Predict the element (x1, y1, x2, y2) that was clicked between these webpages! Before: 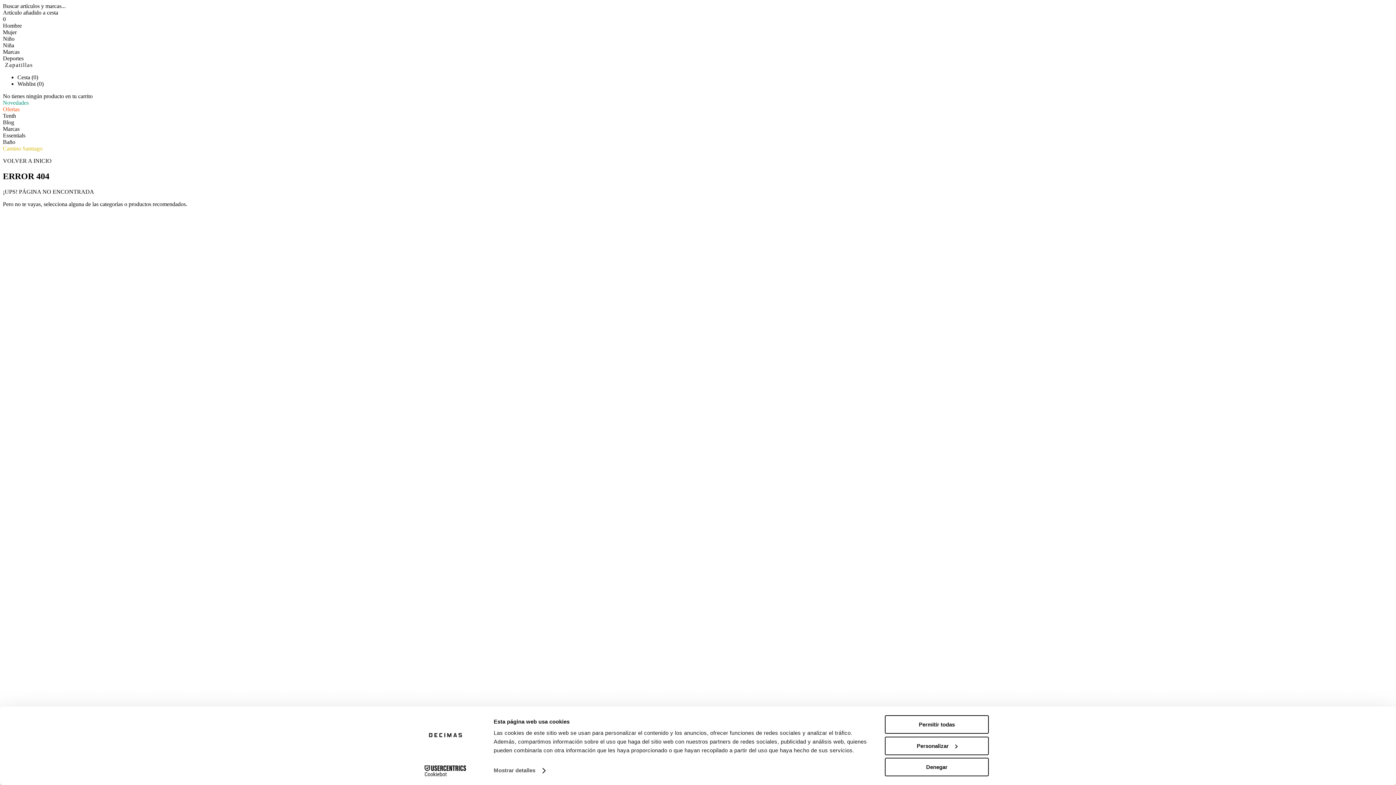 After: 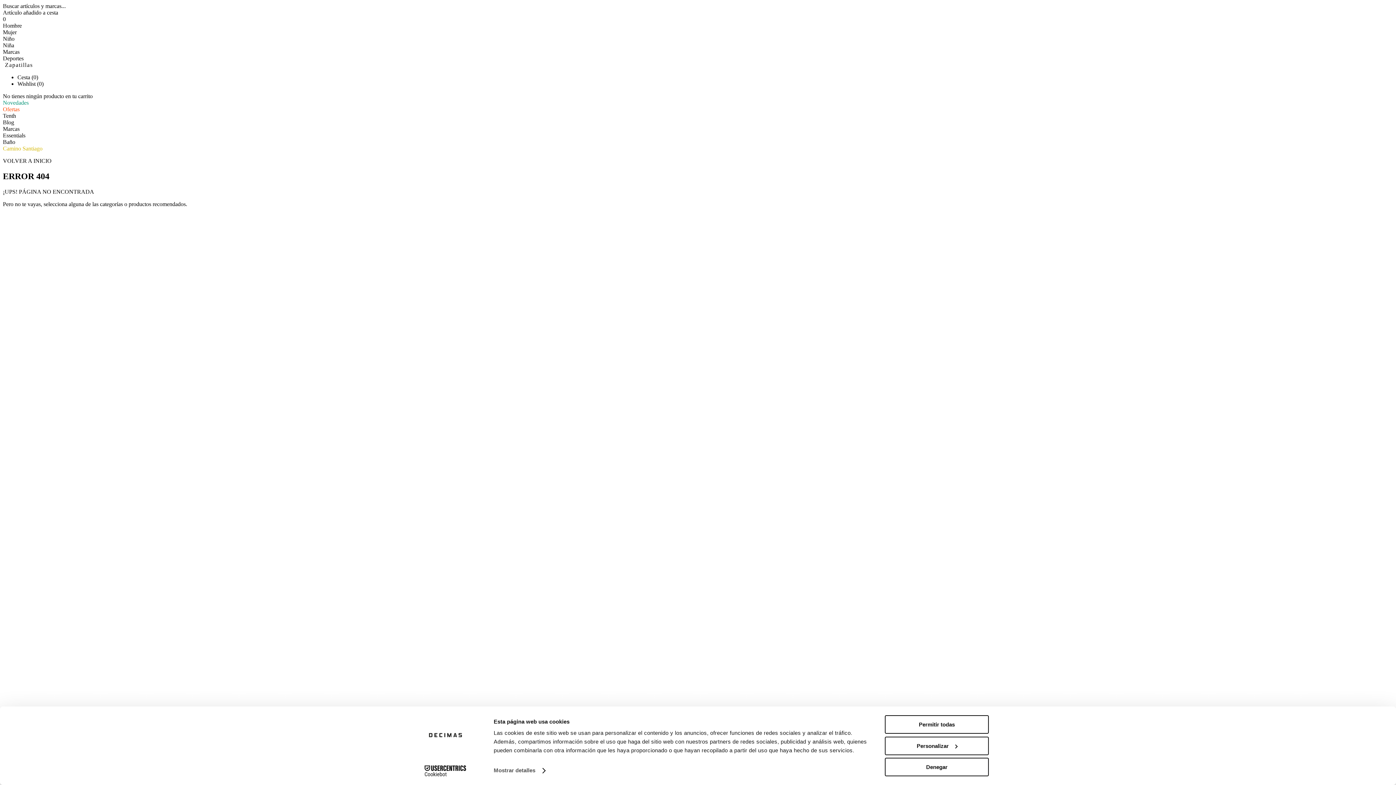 Action: label: Cookiebot - opens in a new window bbox: (413, 765, 477, 776)